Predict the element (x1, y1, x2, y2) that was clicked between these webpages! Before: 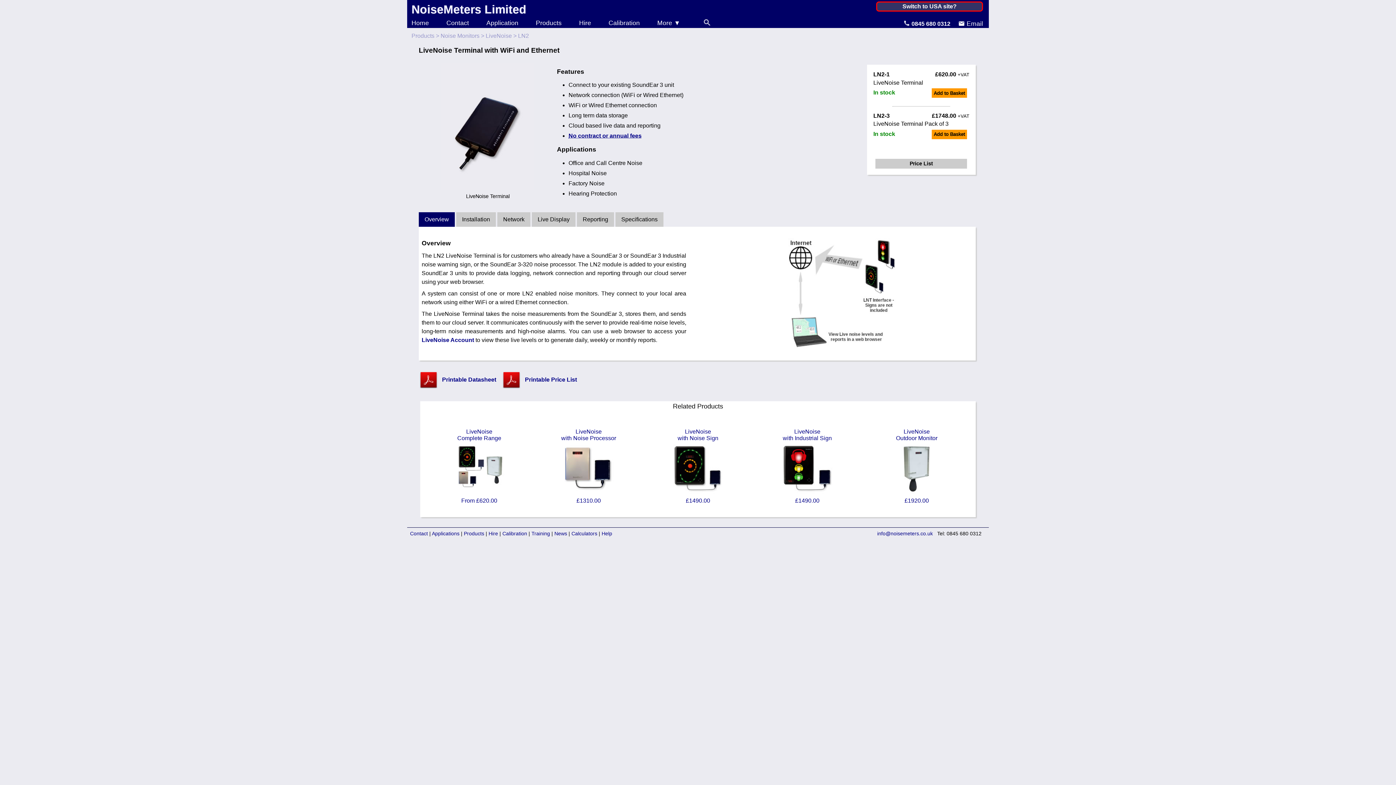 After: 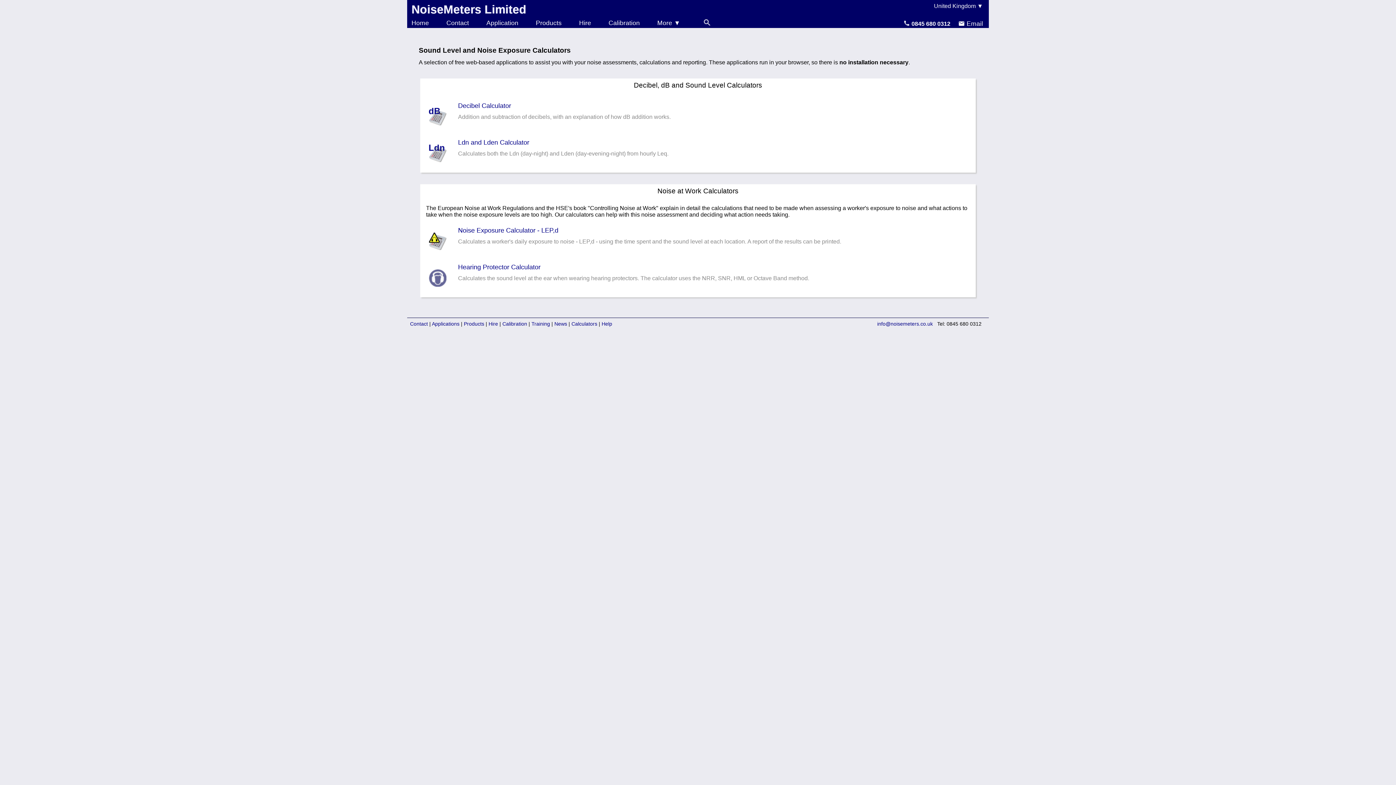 Action: label: Calculators bbox: (571, 530, 597, 536)